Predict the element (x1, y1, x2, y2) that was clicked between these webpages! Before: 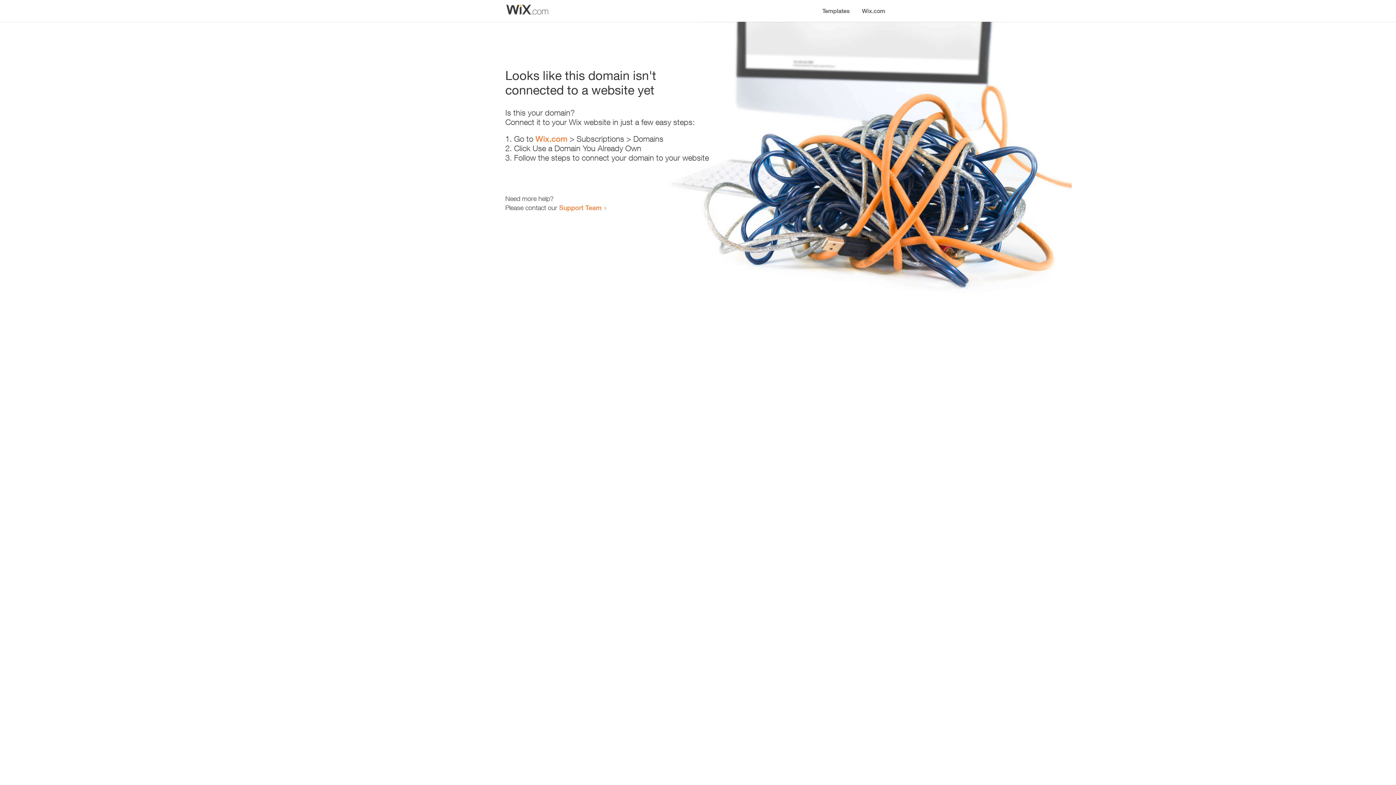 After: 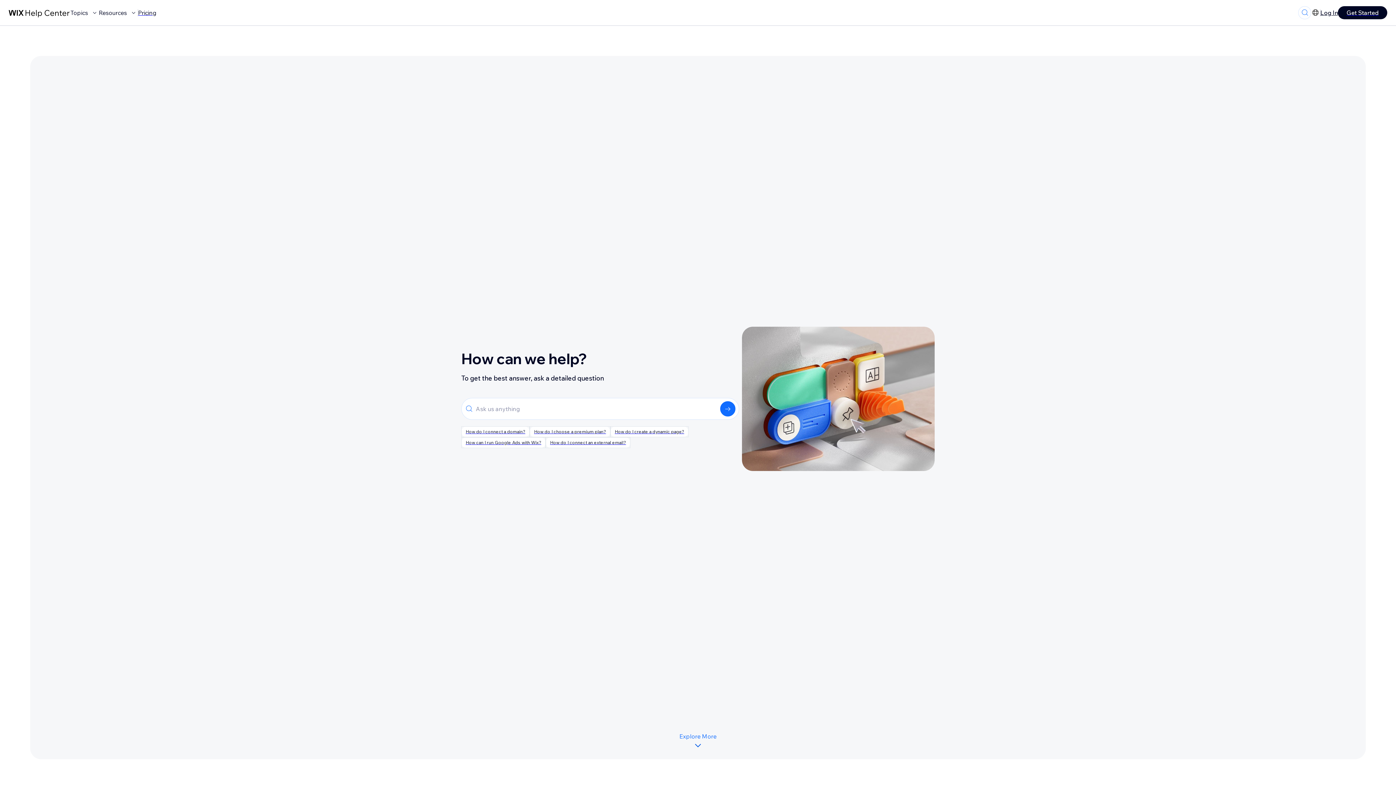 Action: bbox: (559, 203, 601, 211) label: Support Team